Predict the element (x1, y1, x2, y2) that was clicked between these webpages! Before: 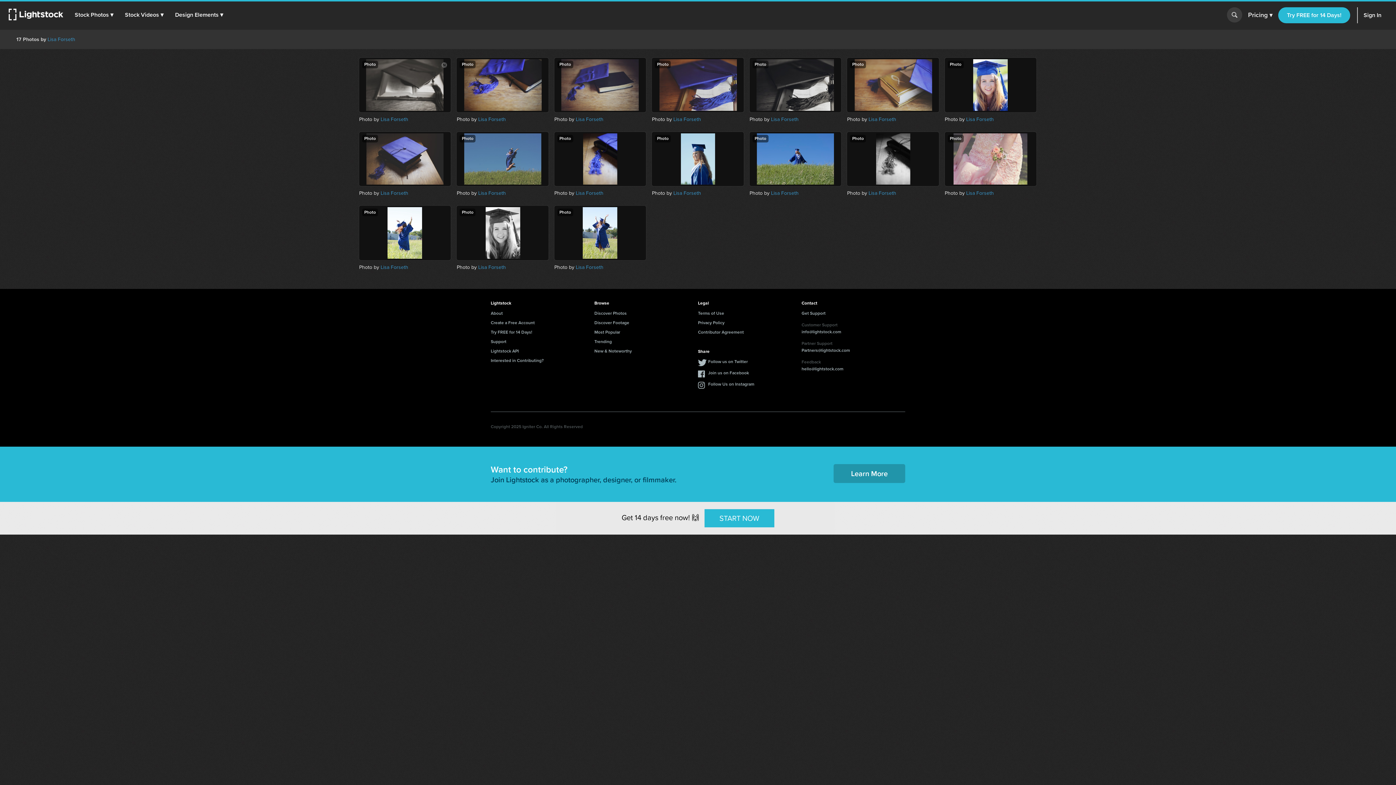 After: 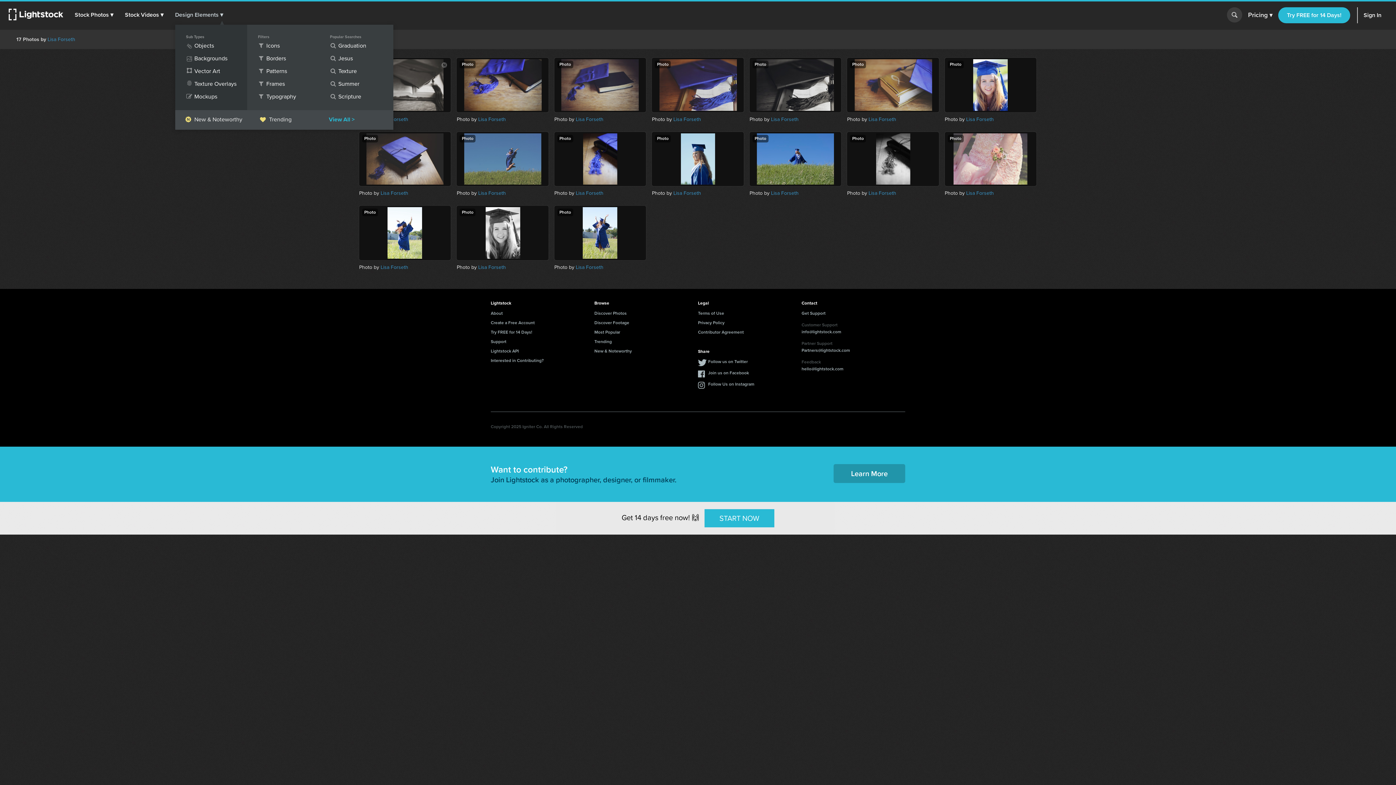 Action: bbox: (175, 1, 223, 28) label: Design Elements ▾